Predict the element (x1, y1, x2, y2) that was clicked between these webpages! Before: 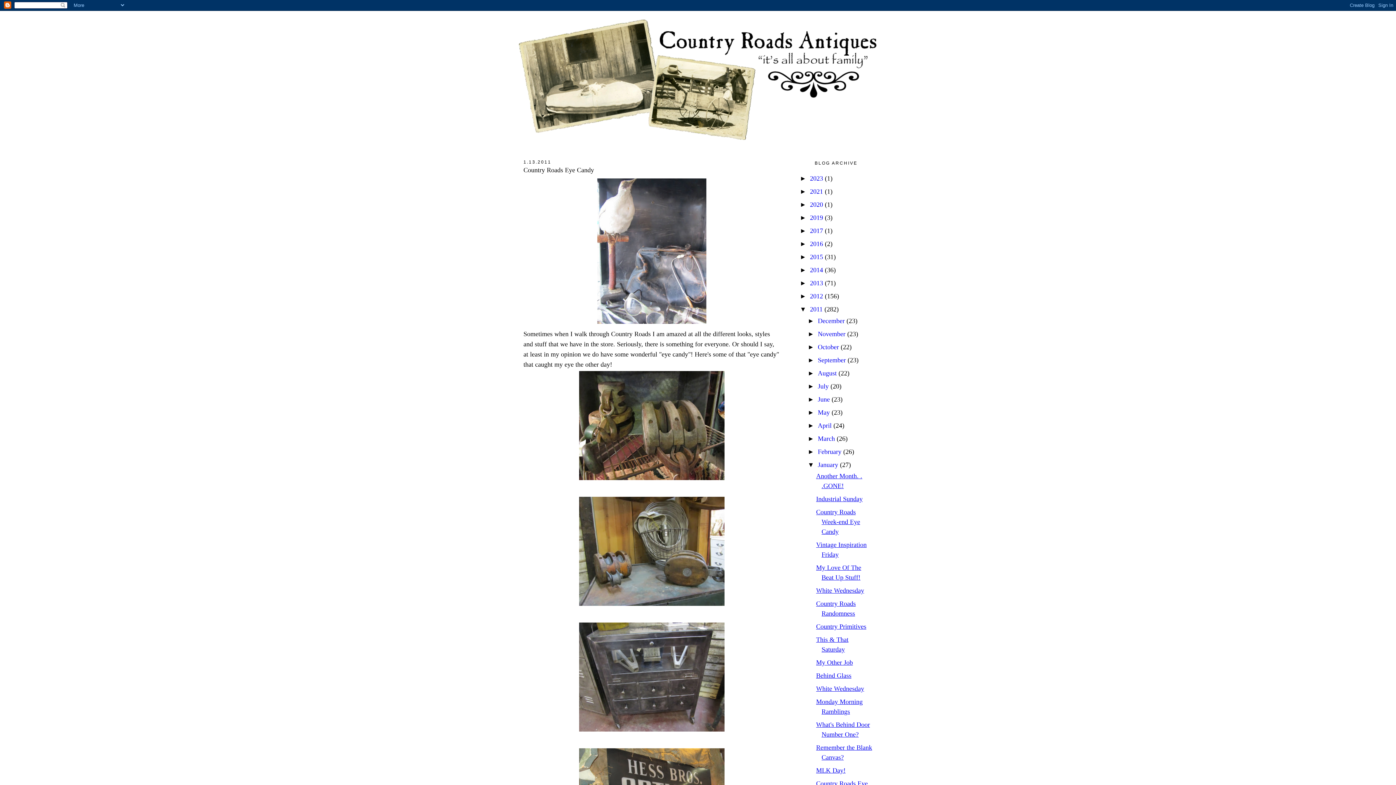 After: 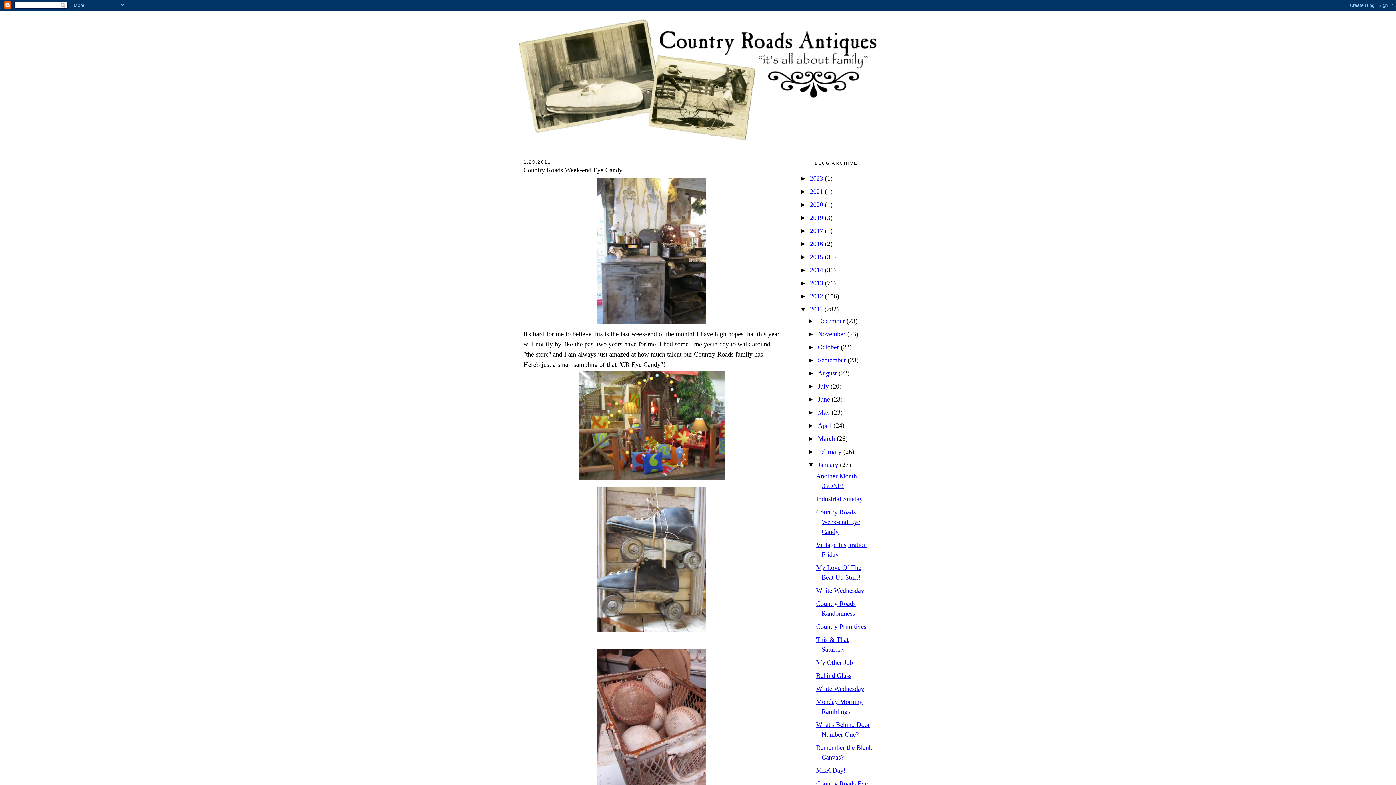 Action: label: Country Roads Week-end Eye Candy bbox: (816, 508, 860, 535)